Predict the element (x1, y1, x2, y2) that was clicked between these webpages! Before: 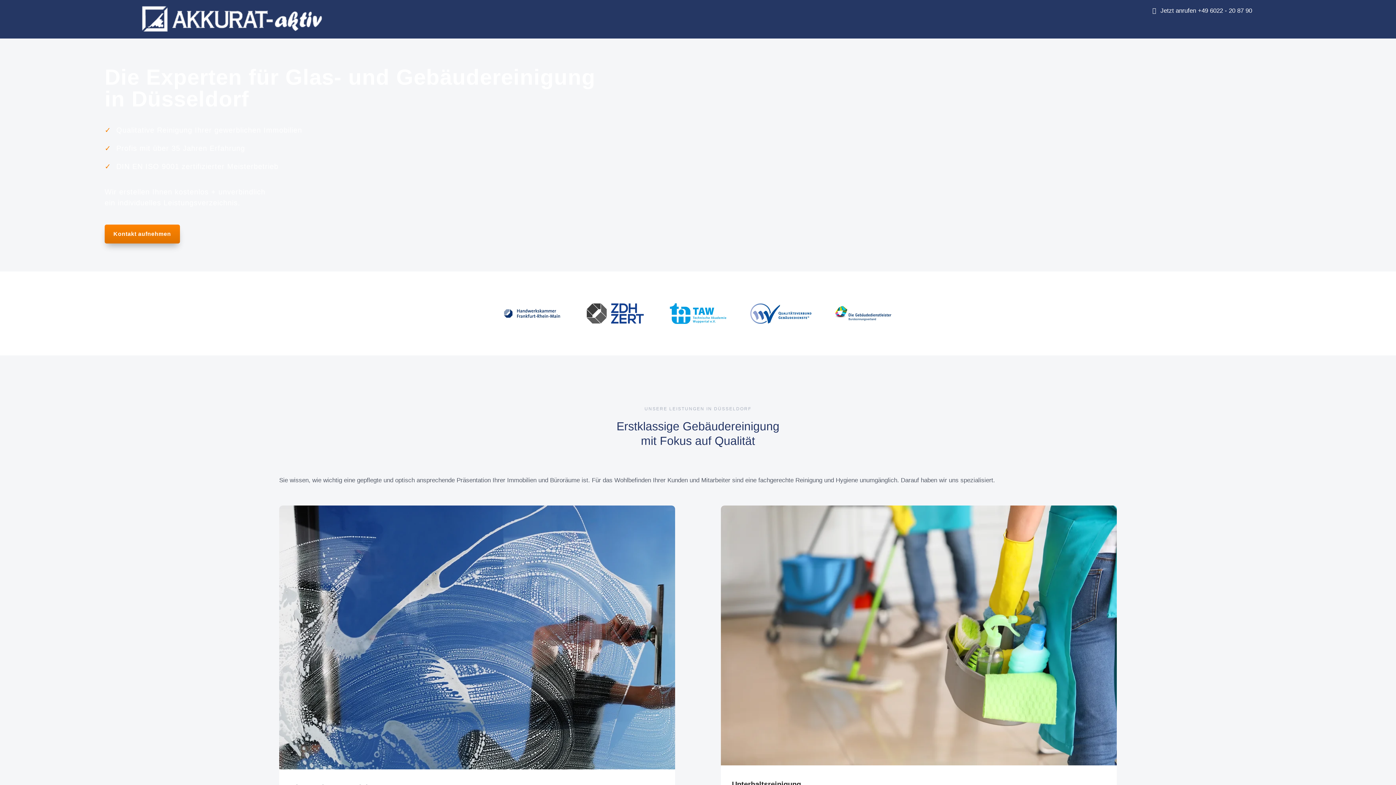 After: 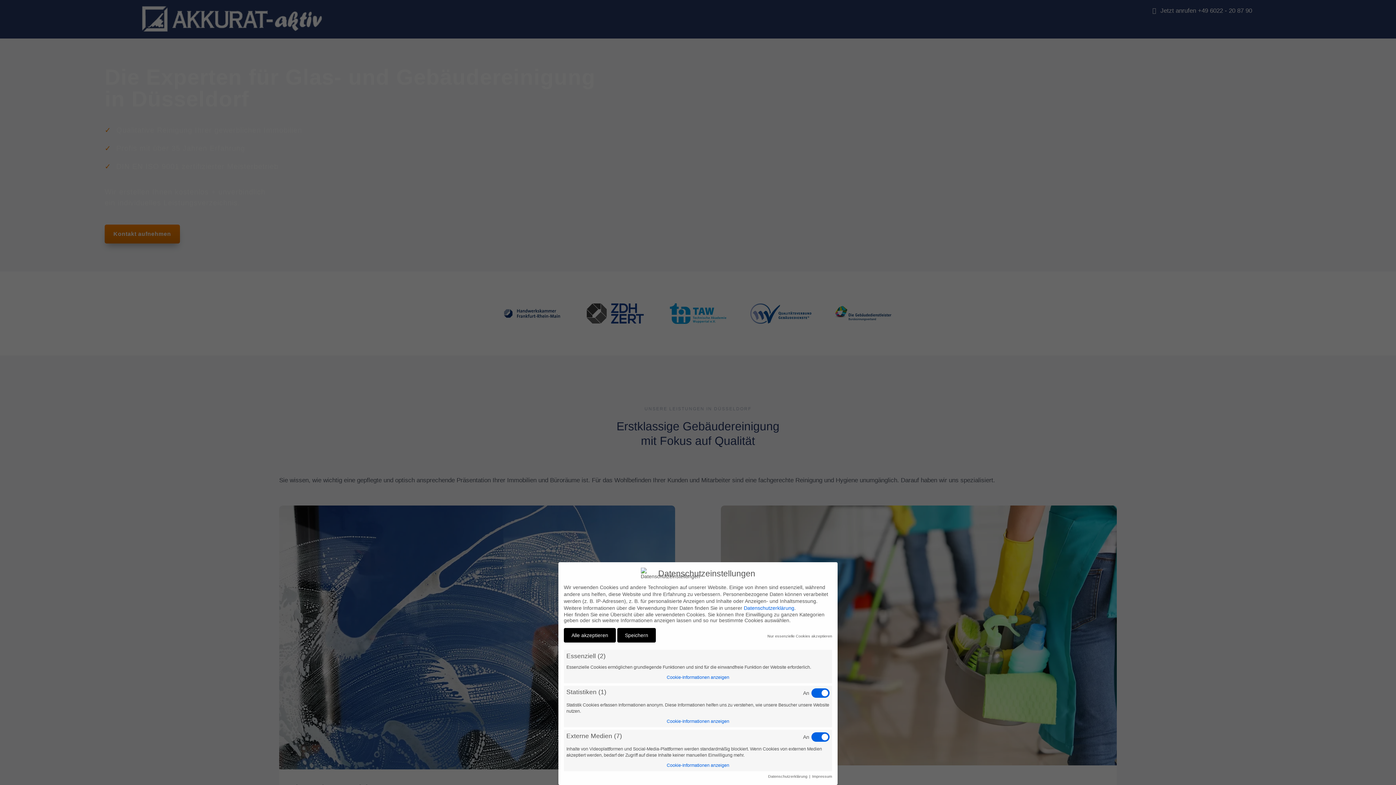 Action: bbox: (7, 772, 24, 779)